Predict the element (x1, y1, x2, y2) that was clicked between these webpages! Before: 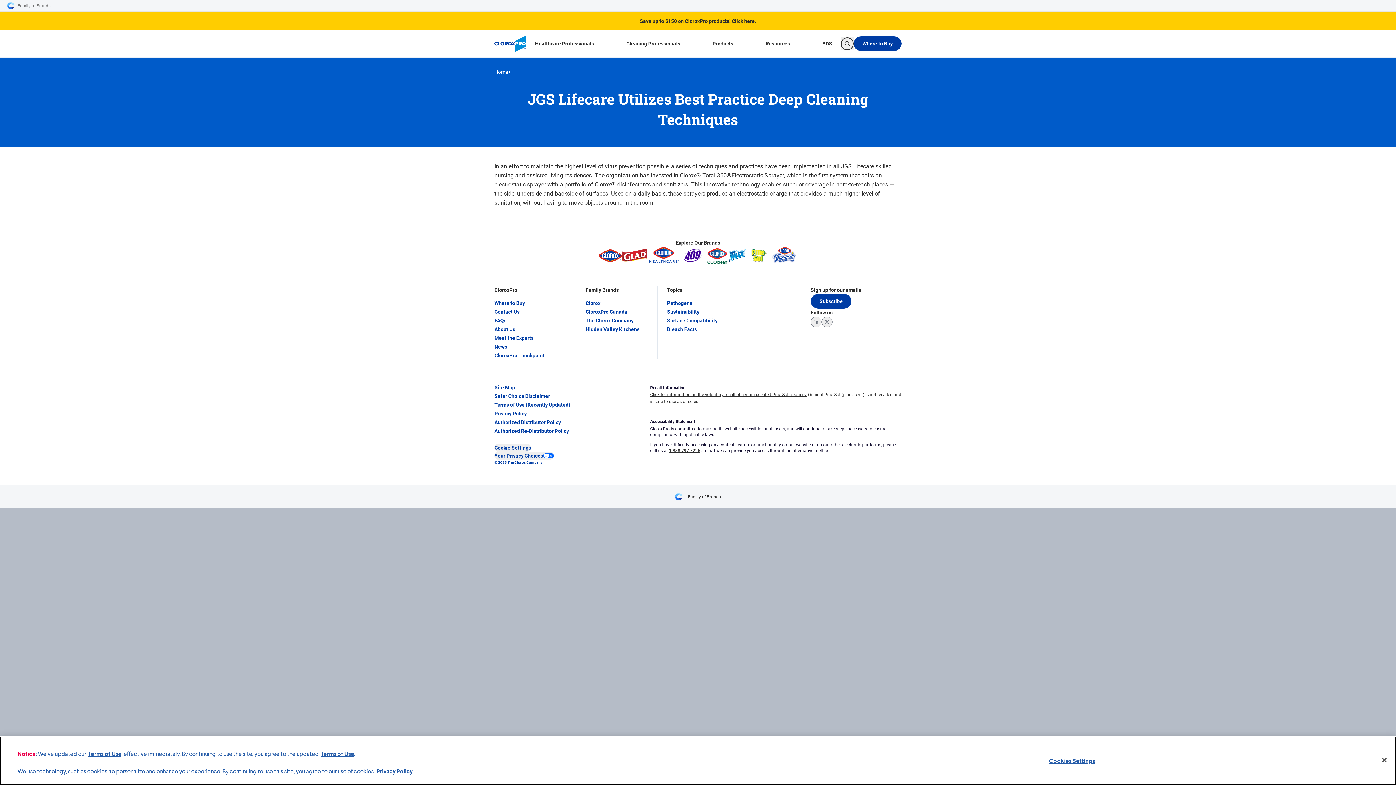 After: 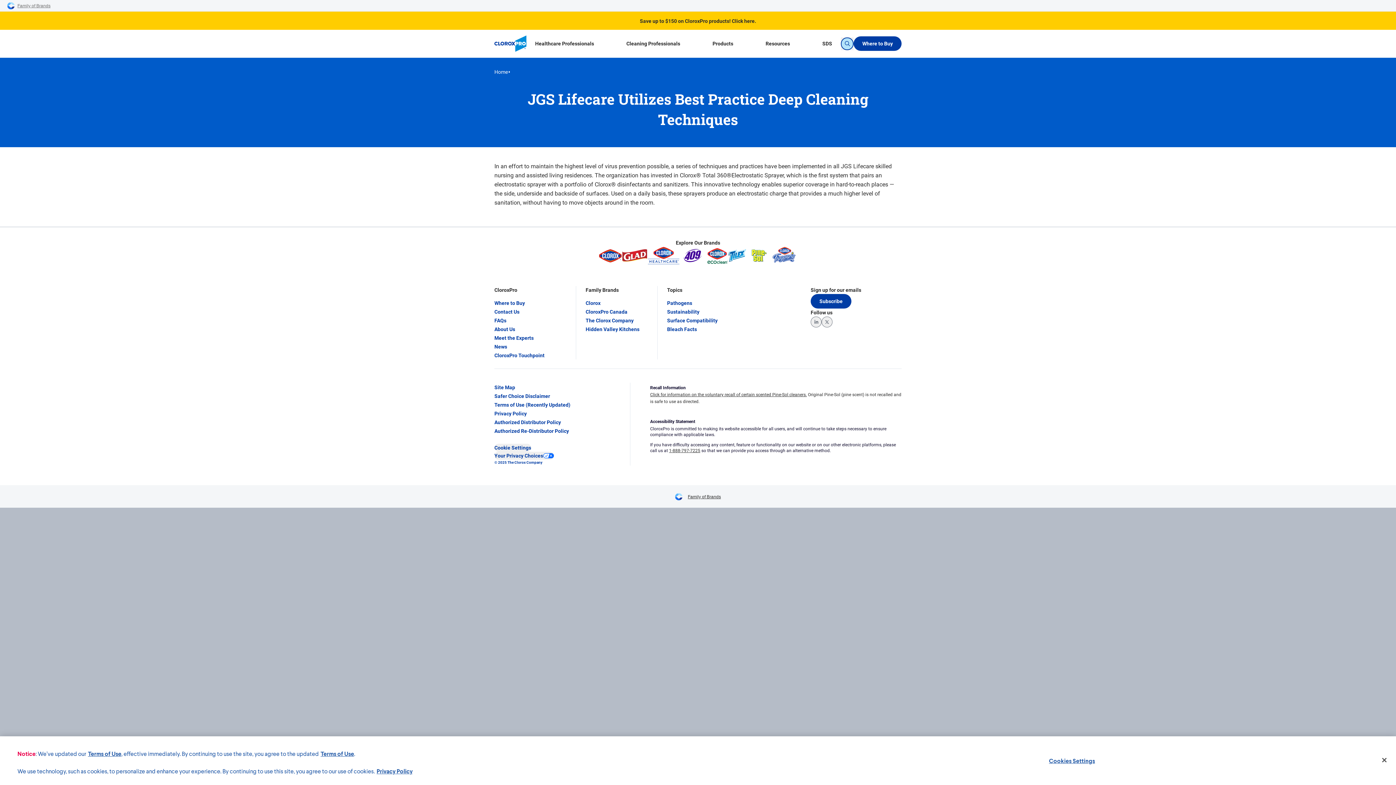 Action: bbox: (841, 37, 853, 50) label: Search